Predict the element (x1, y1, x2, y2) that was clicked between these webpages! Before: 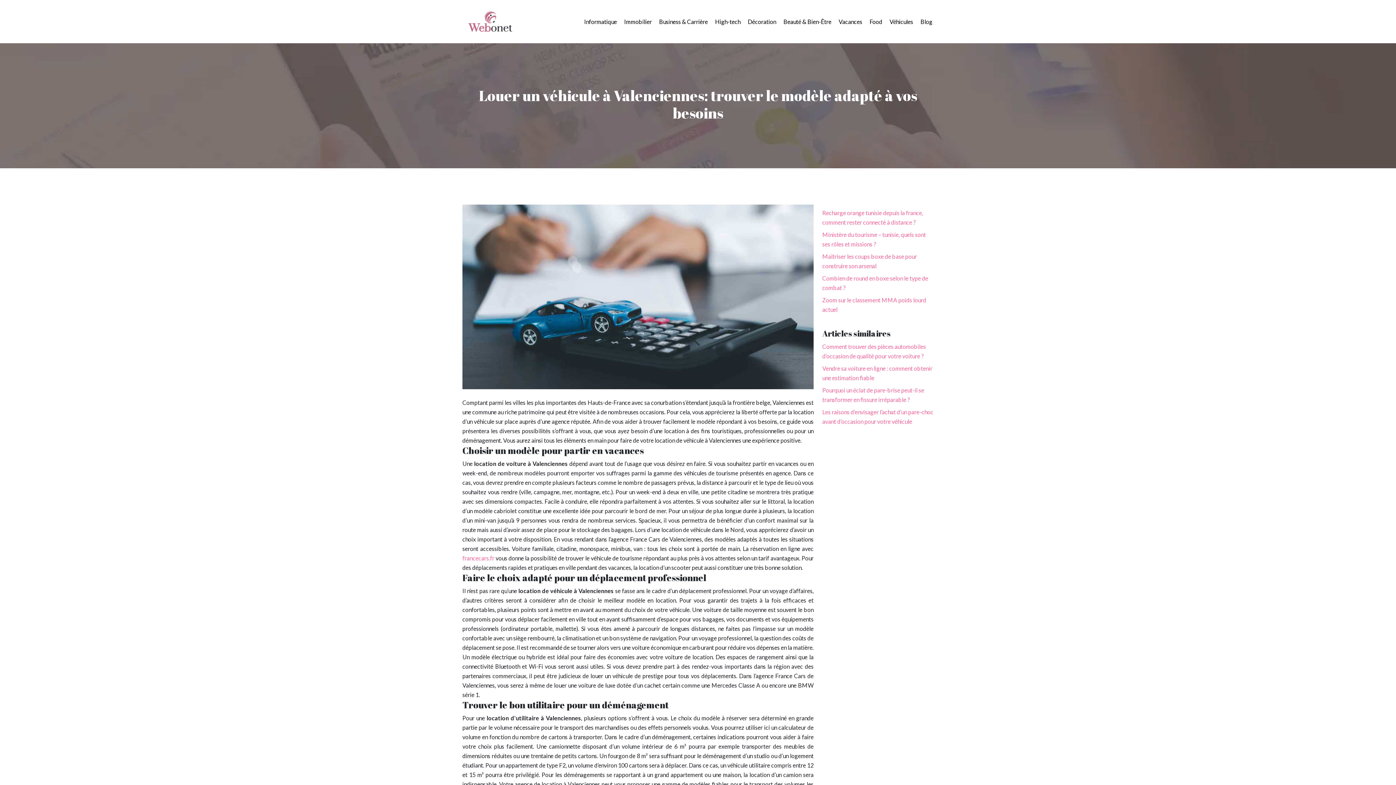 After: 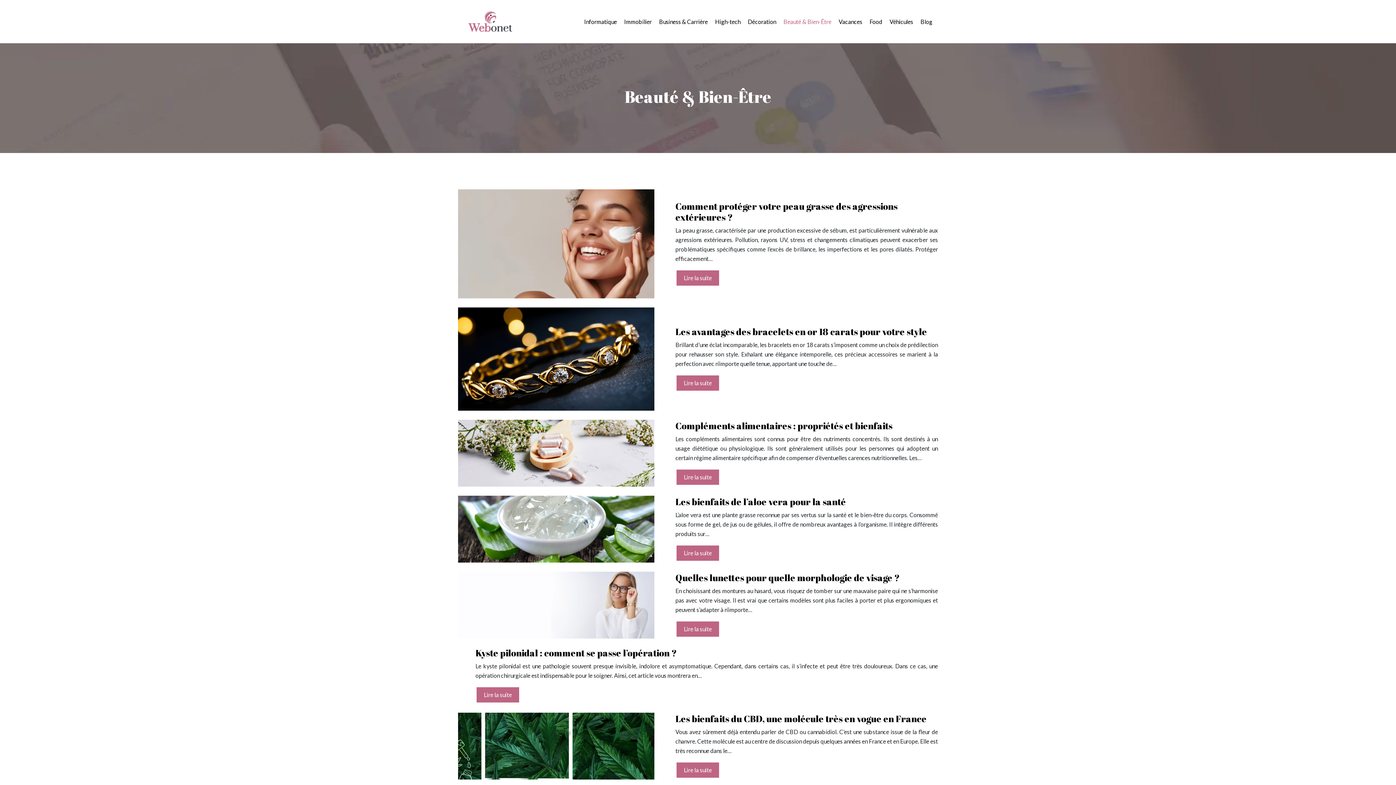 Action: label: Beauté & Bien-Être bbox: (780, 13, 835, 30)